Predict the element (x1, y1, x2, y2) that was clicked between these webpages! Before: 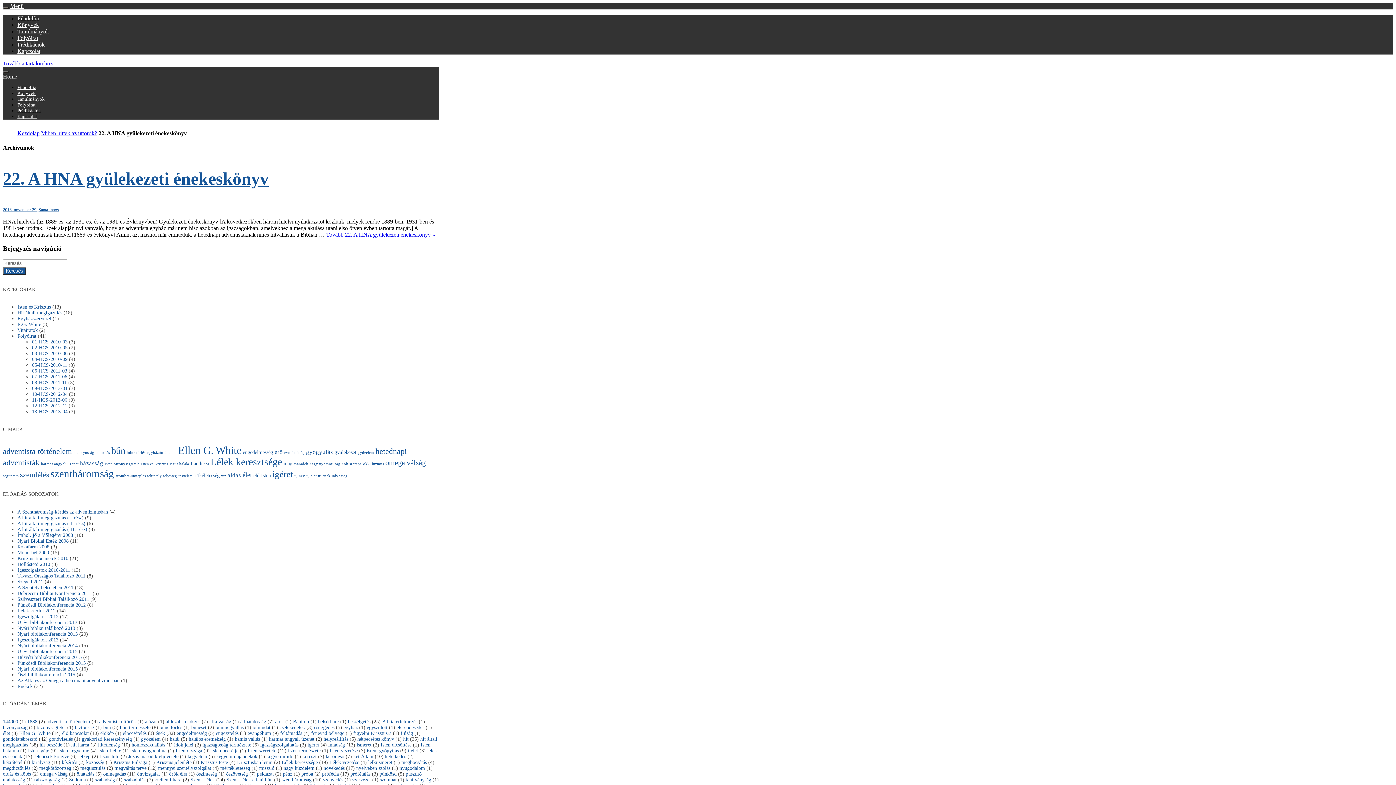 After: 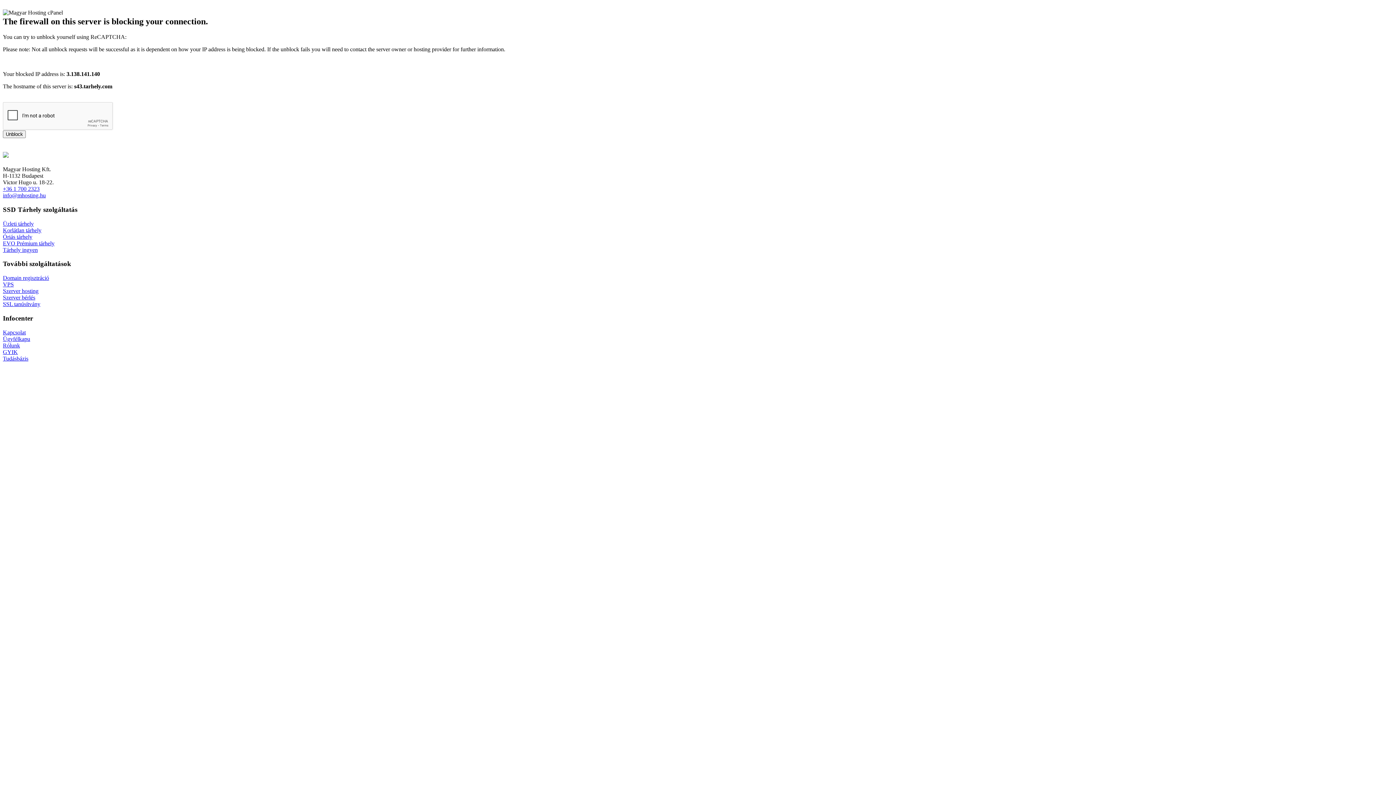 Action: bbox: (210, 456, 282, 467) label: Lélek keresztsége (12 elem)